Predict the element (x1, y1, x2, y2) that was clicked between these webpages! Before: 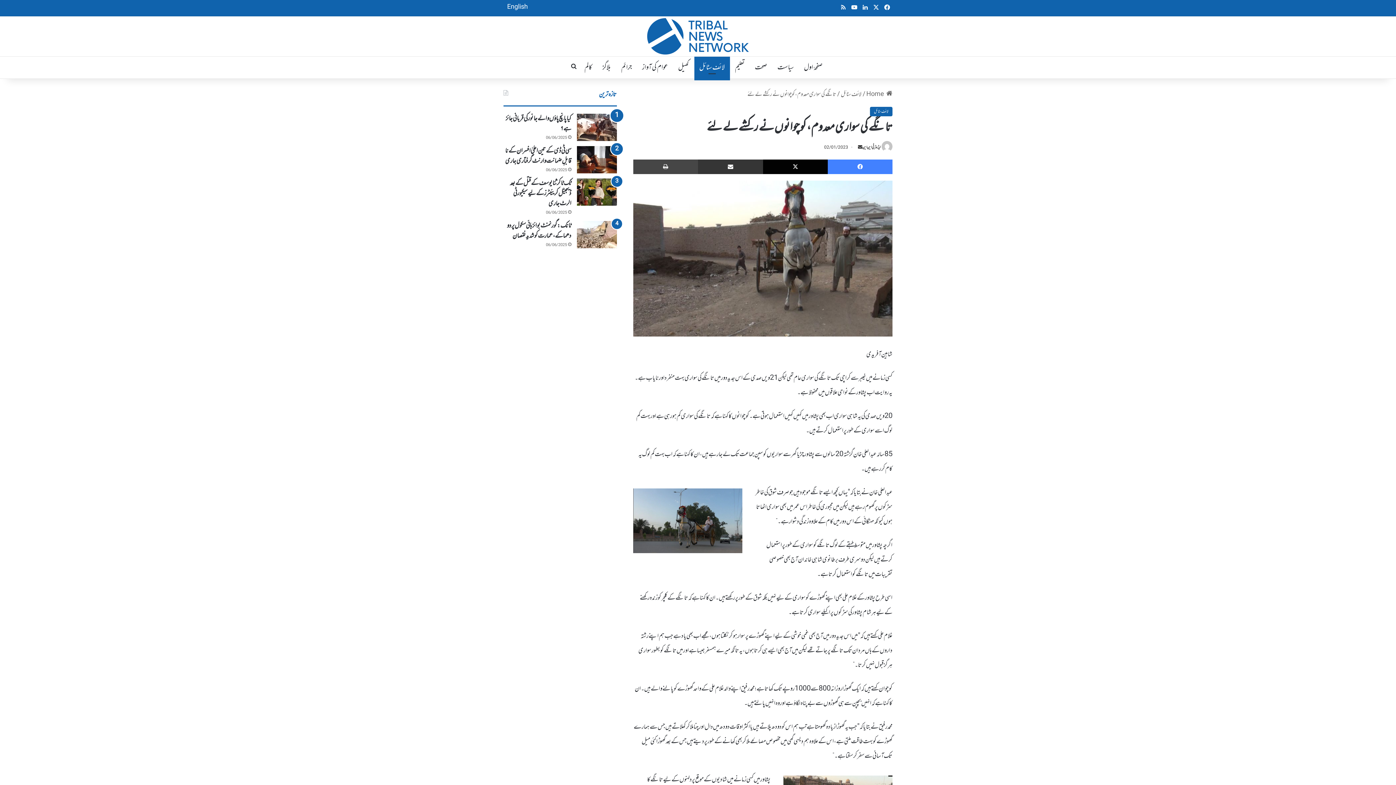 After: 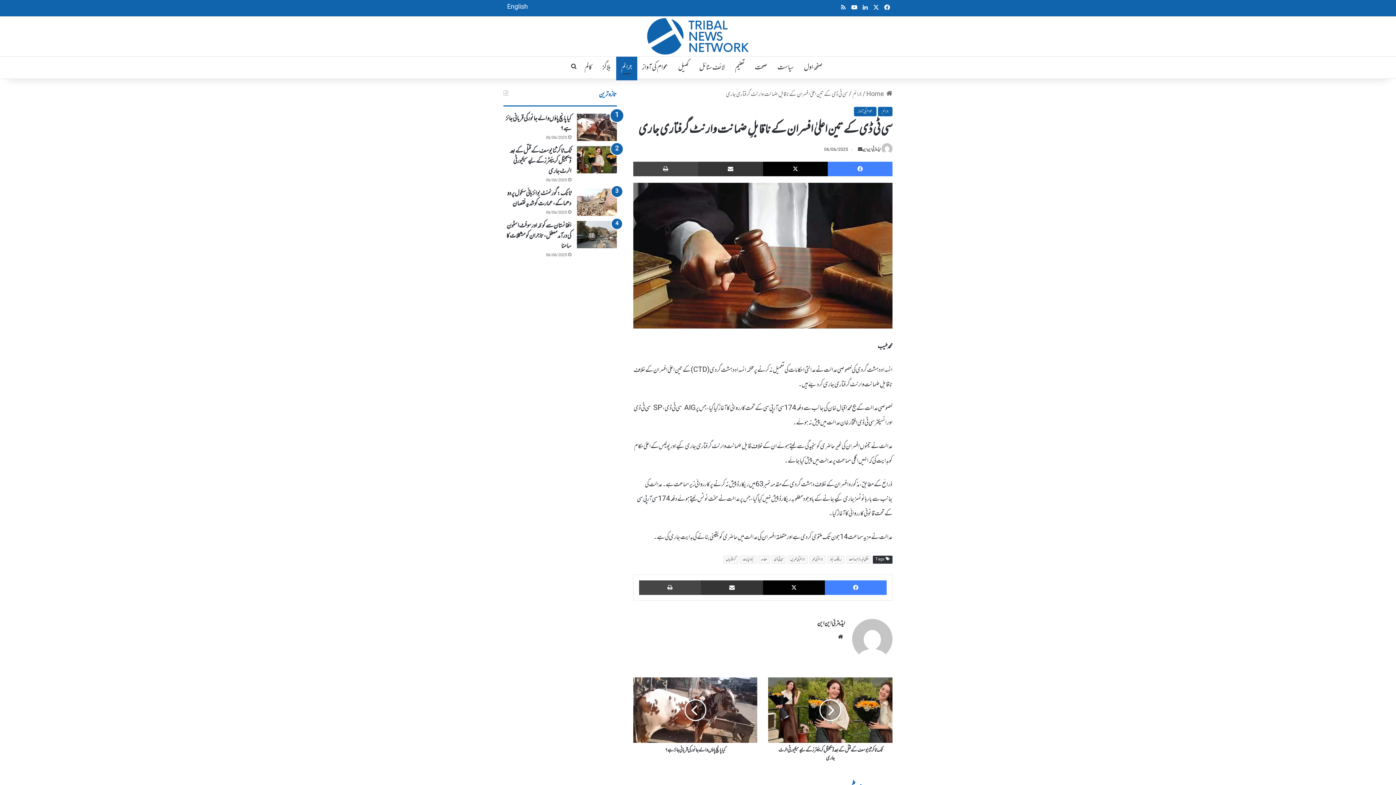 Action: label: سی ٹی ڈی کے تین اعلیٰ افسران کے نا قابلِ ضمانت وارنٹ گرفتاری جاری bbox: (505, 145, 571, 167)